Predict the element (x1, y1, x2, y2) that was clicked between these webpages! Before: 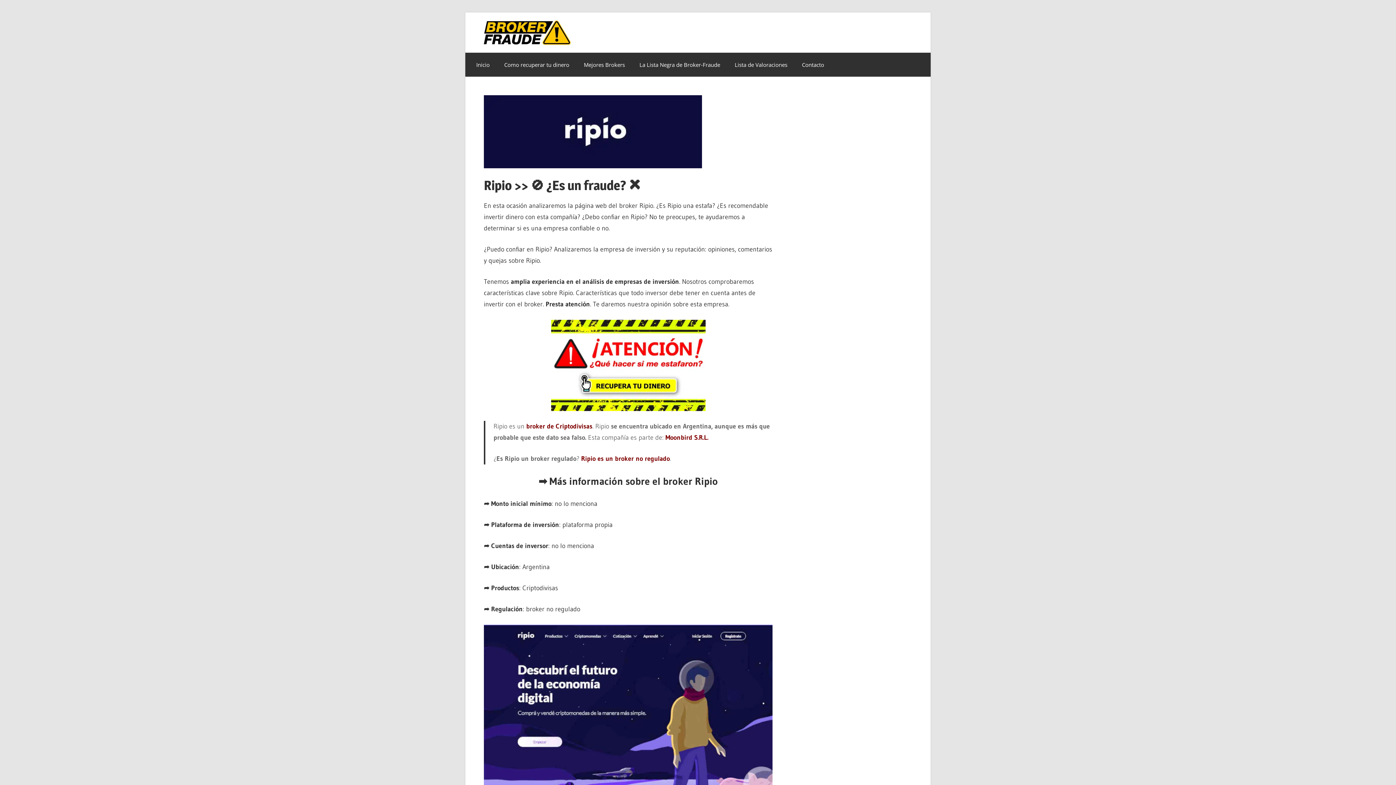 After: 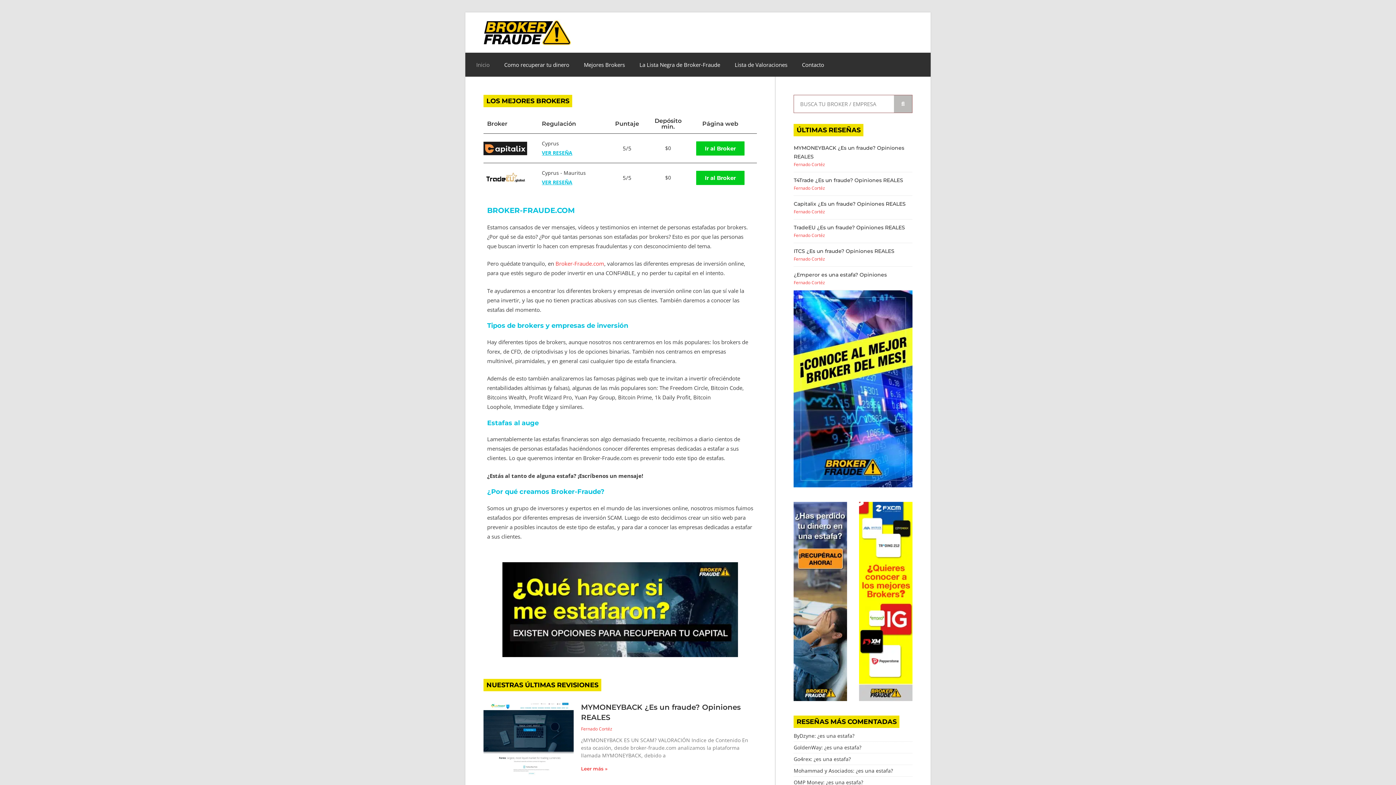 Action: bbox: (469, 56, 497, 73) label: Inicio